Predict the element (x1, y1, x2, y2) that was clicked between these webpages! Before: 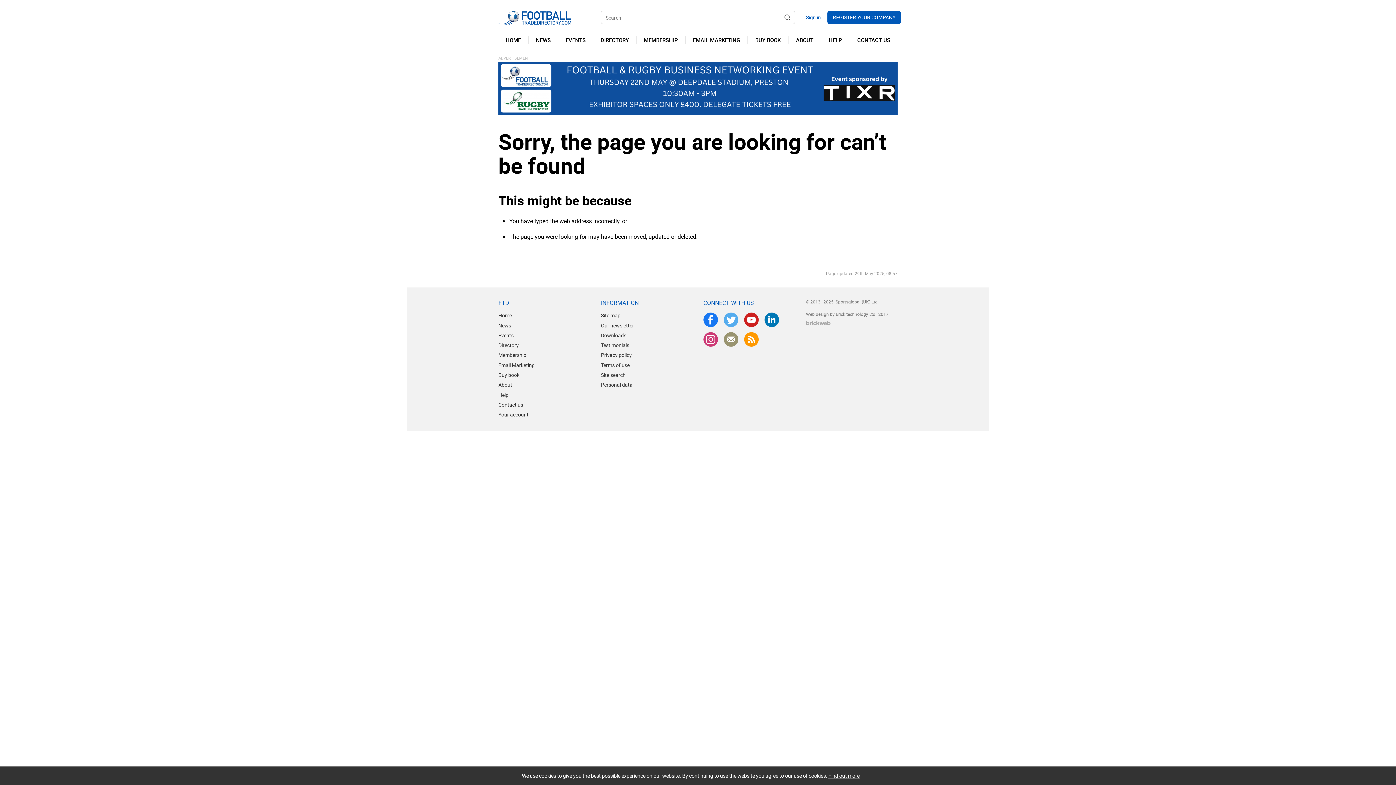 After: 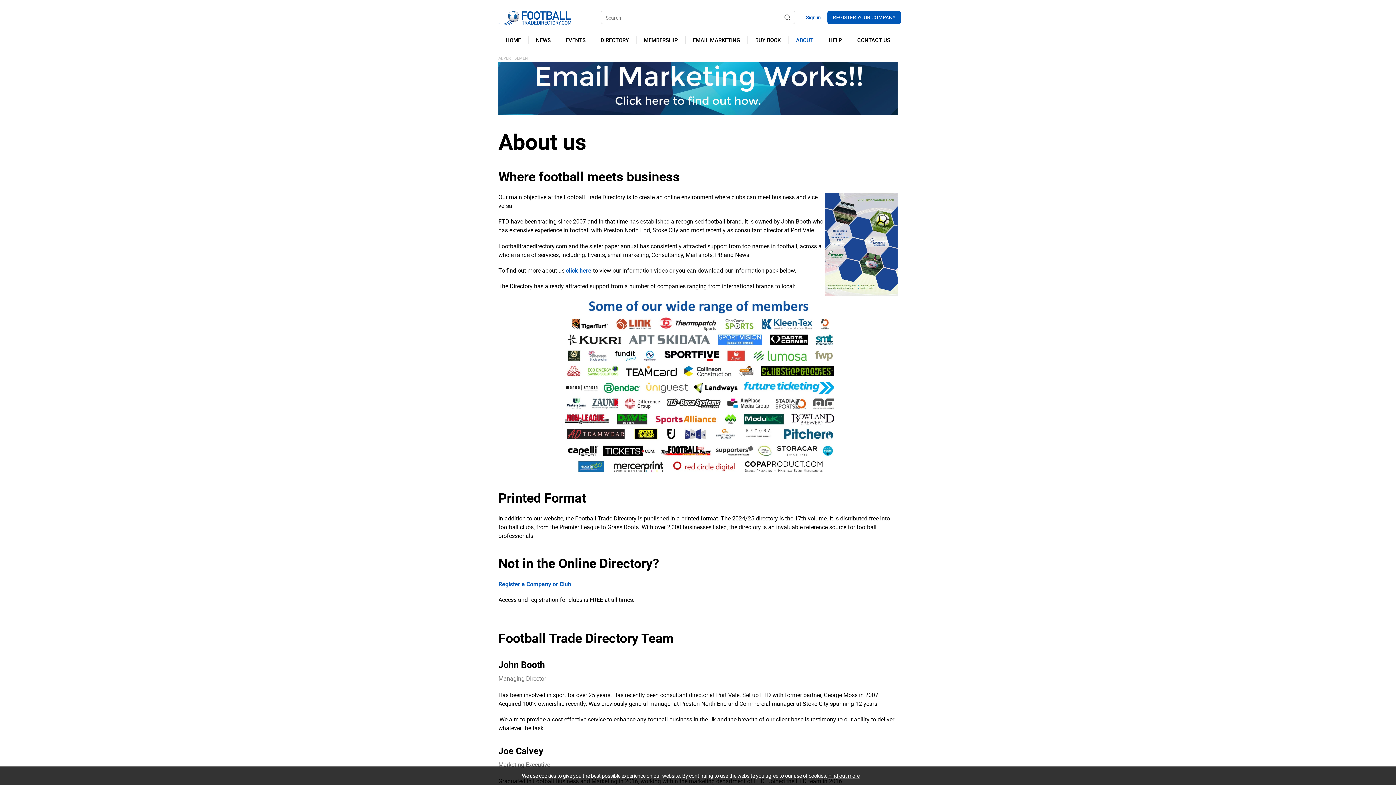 Action: label: About bbox: (498, 381, 512, 388)